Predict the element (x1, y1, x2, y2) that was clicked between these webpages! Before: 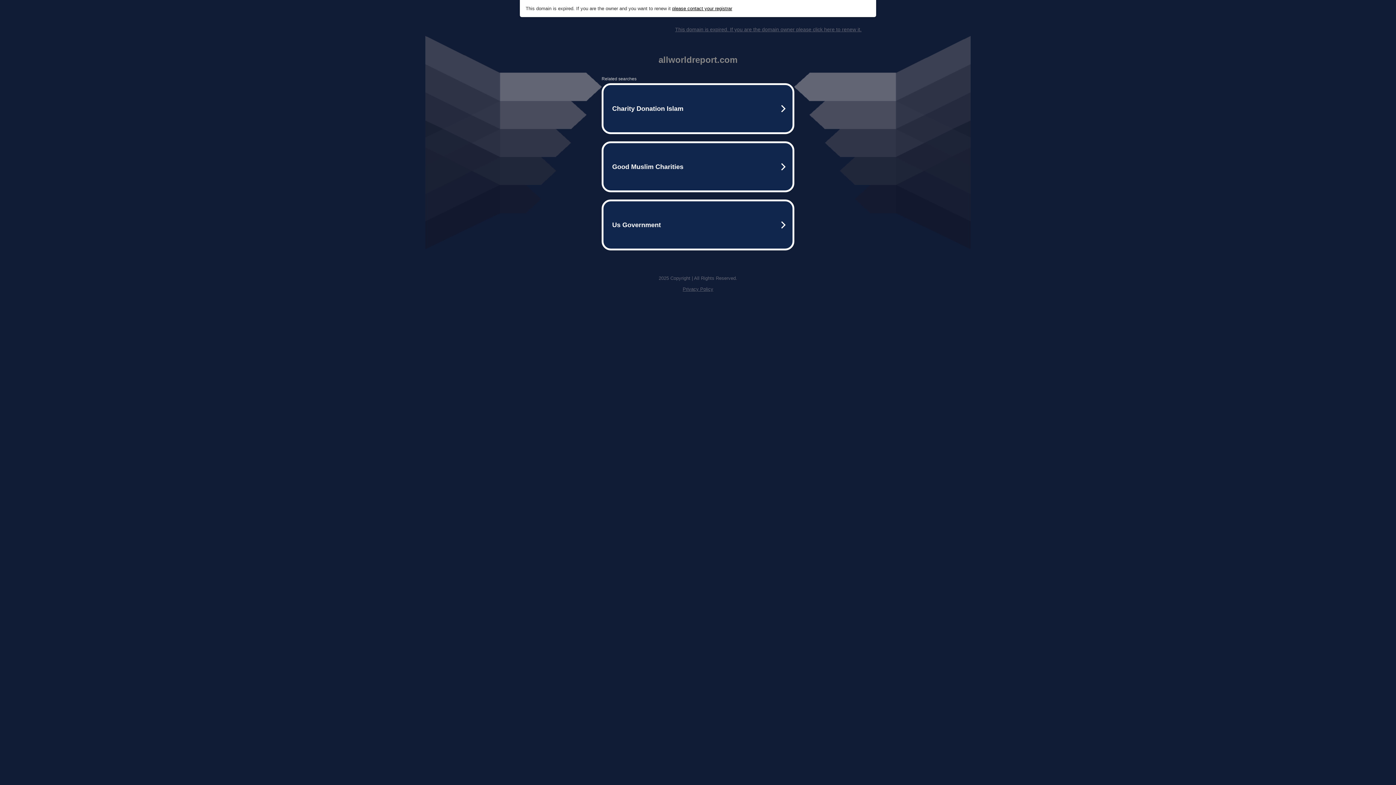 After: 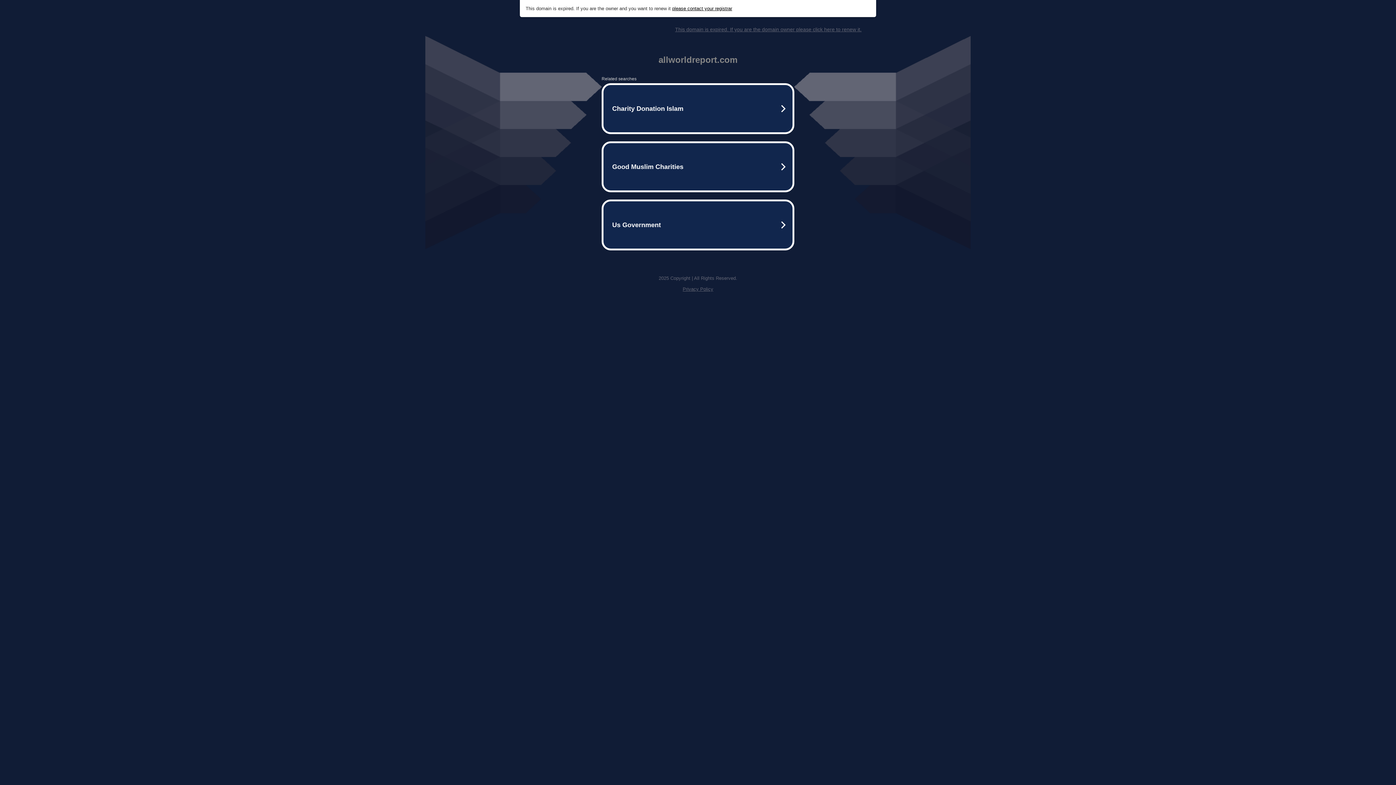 Action: bbox: (672, 5, 732, 11) label: please contact your registrar